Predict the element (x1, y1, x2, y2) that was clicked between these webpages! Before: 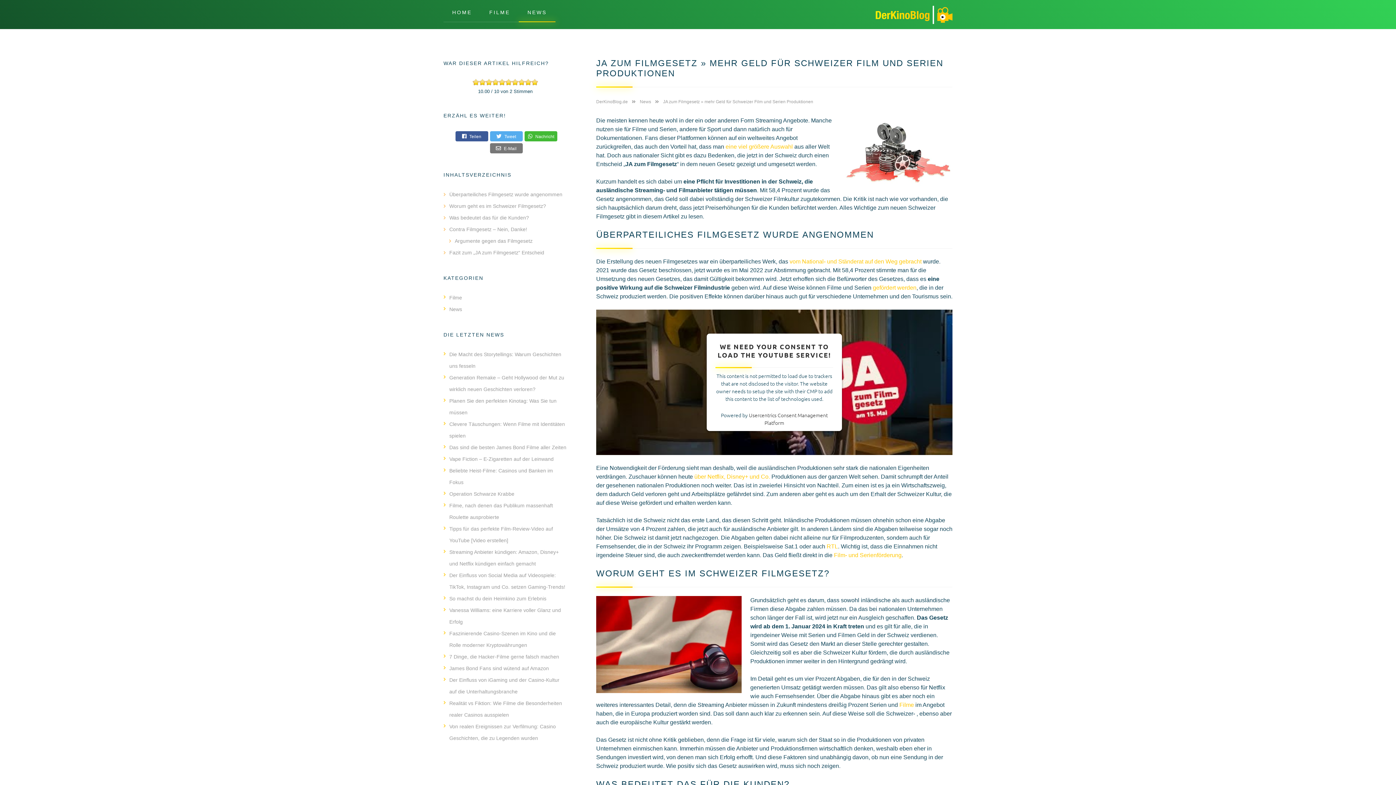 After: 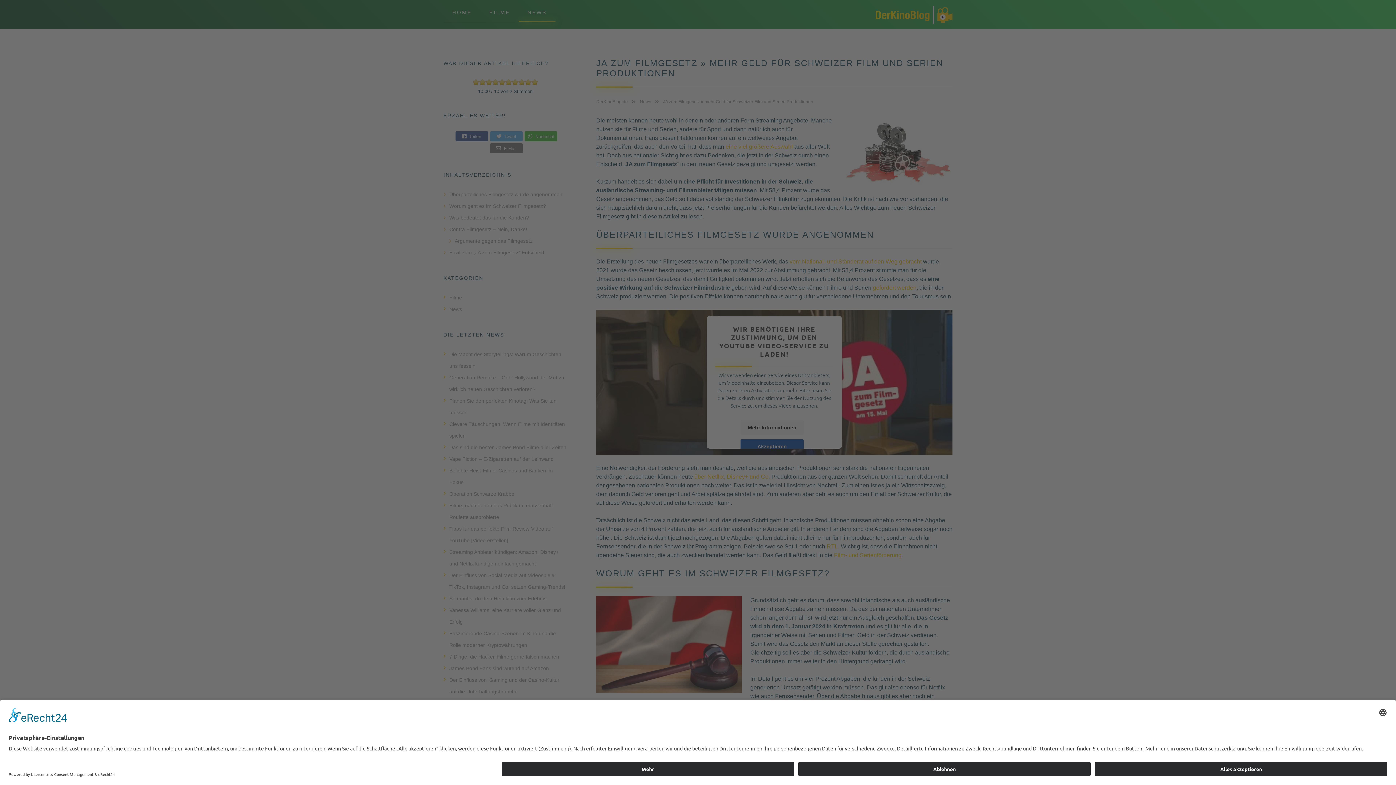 Action: label:  E-Mail bbox: (490, 143, 522, 153)